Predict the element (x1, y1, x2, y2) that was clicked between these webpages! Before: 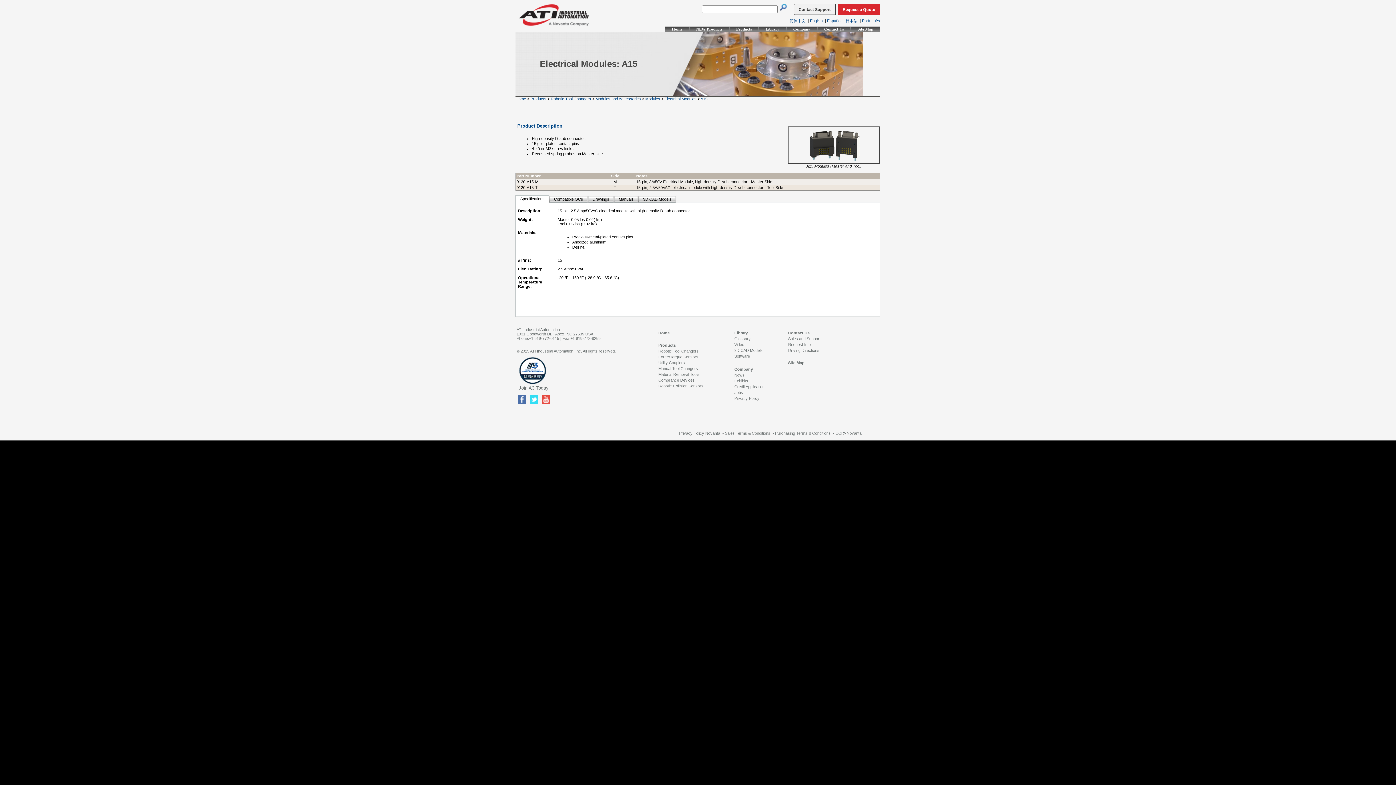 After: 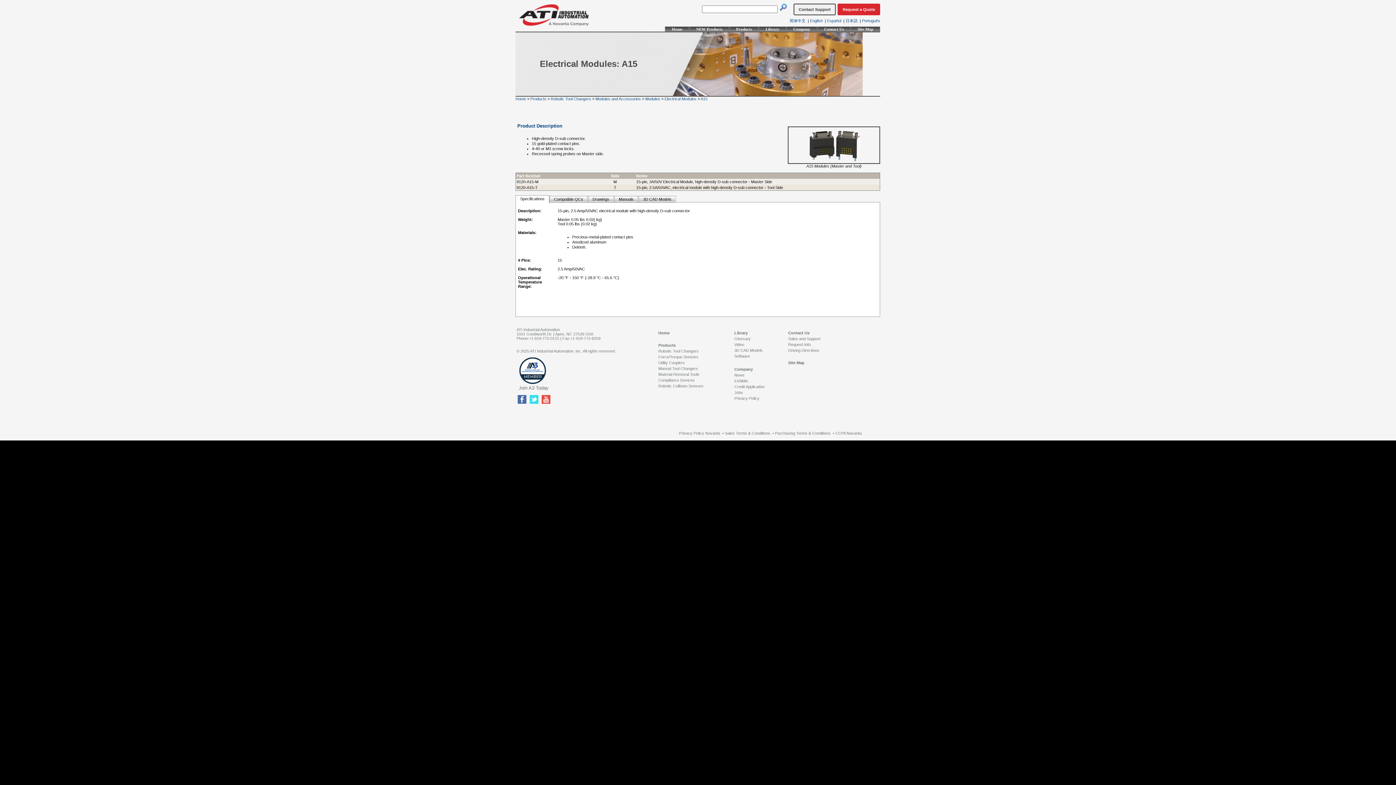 Action: bbox: (517, 400, 526, 404)